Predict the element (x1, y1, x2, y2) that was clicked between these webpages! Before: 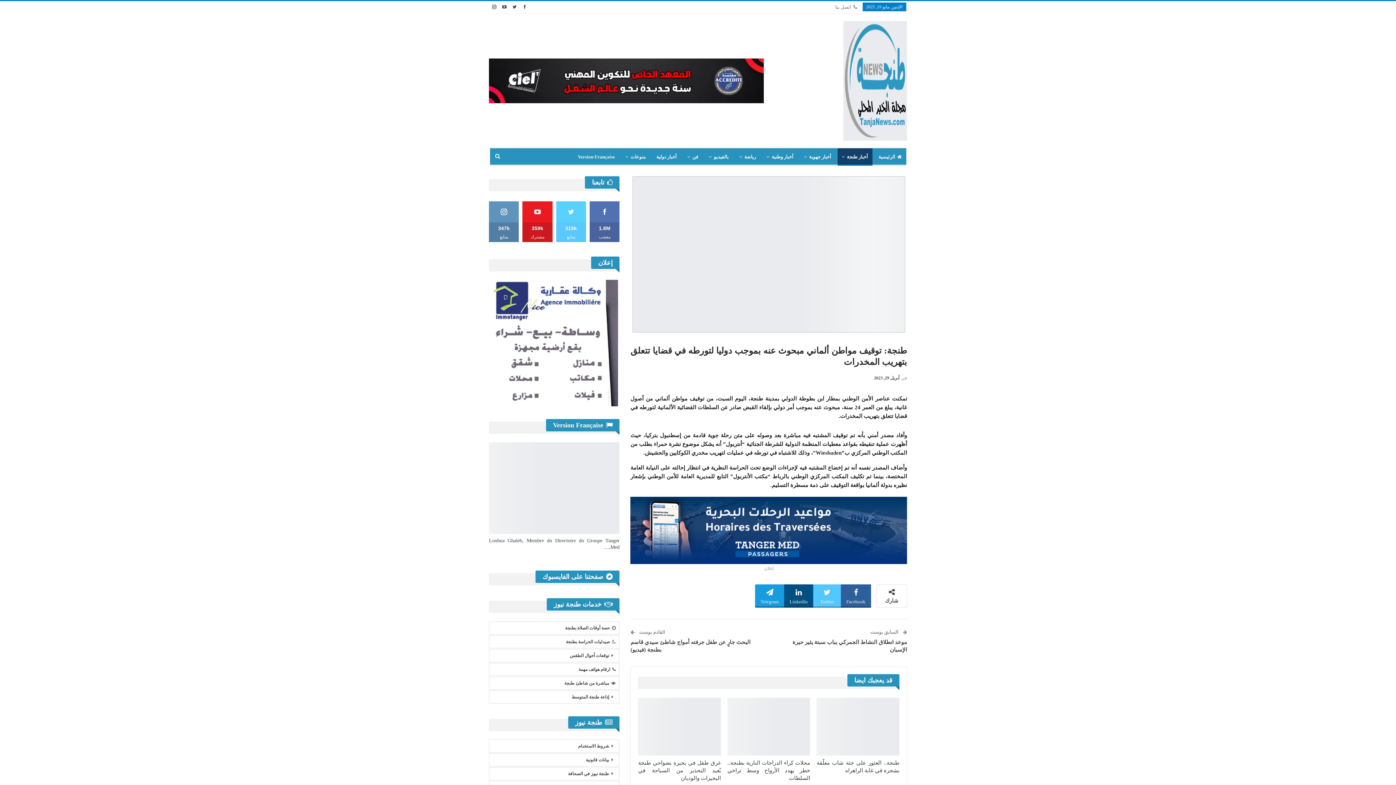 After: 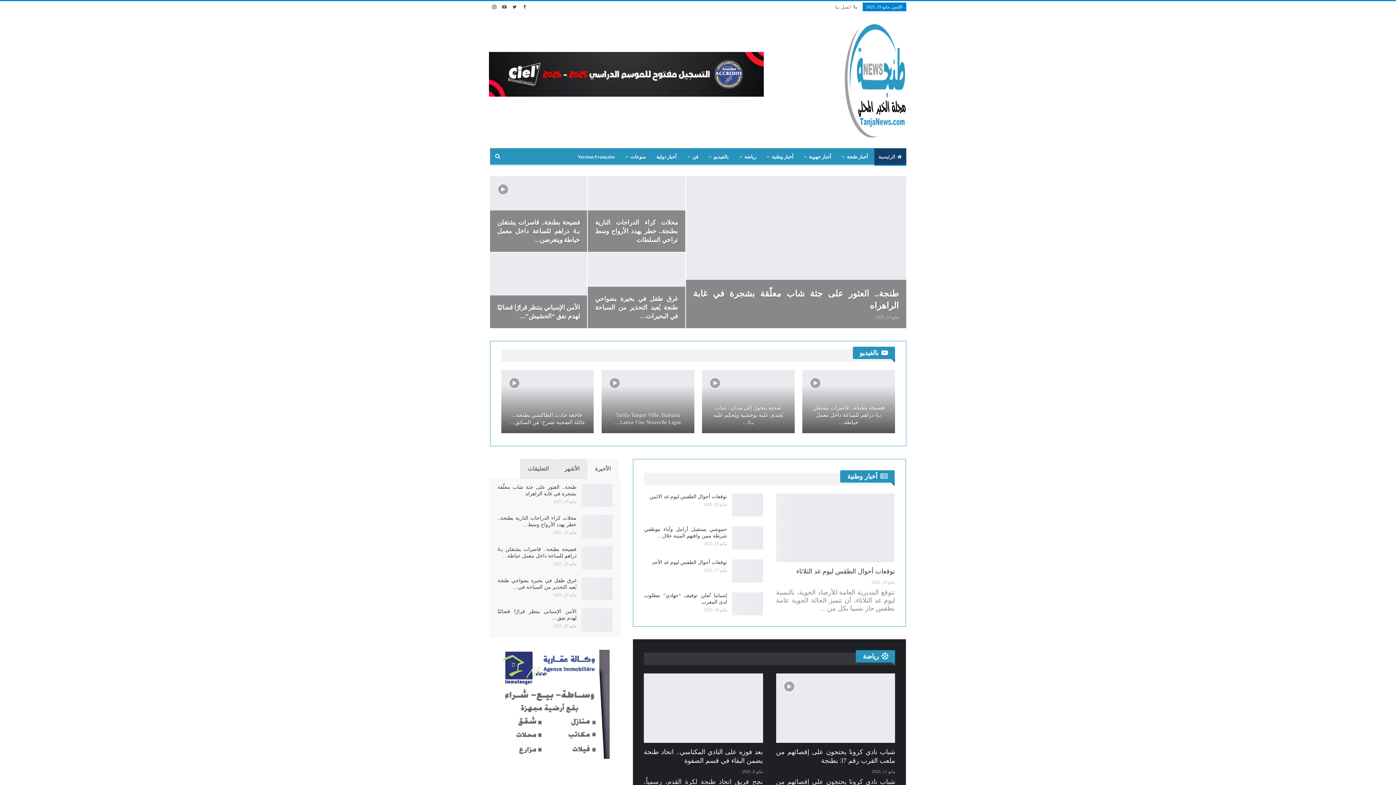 Action: bbox: (874, 148, 906, 165) label: الرئيسية